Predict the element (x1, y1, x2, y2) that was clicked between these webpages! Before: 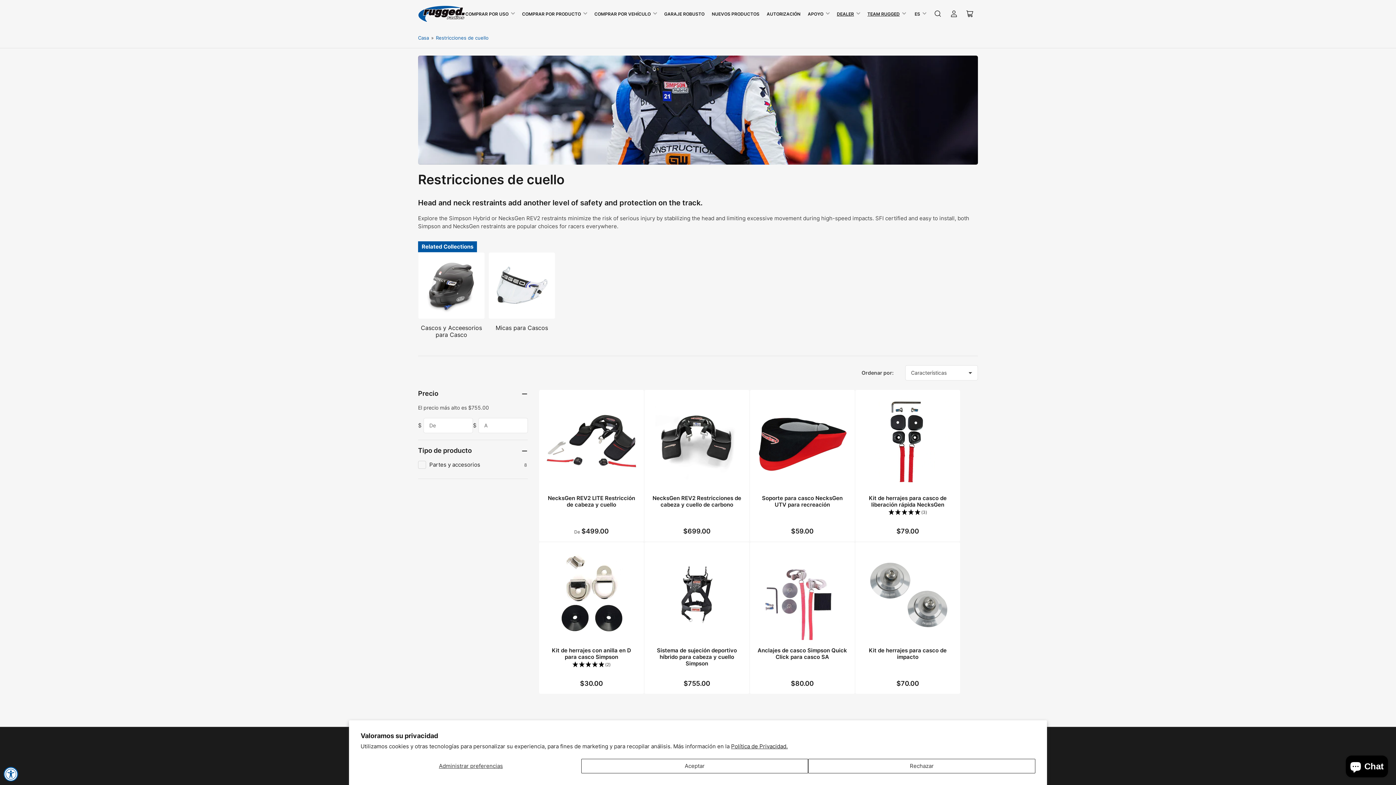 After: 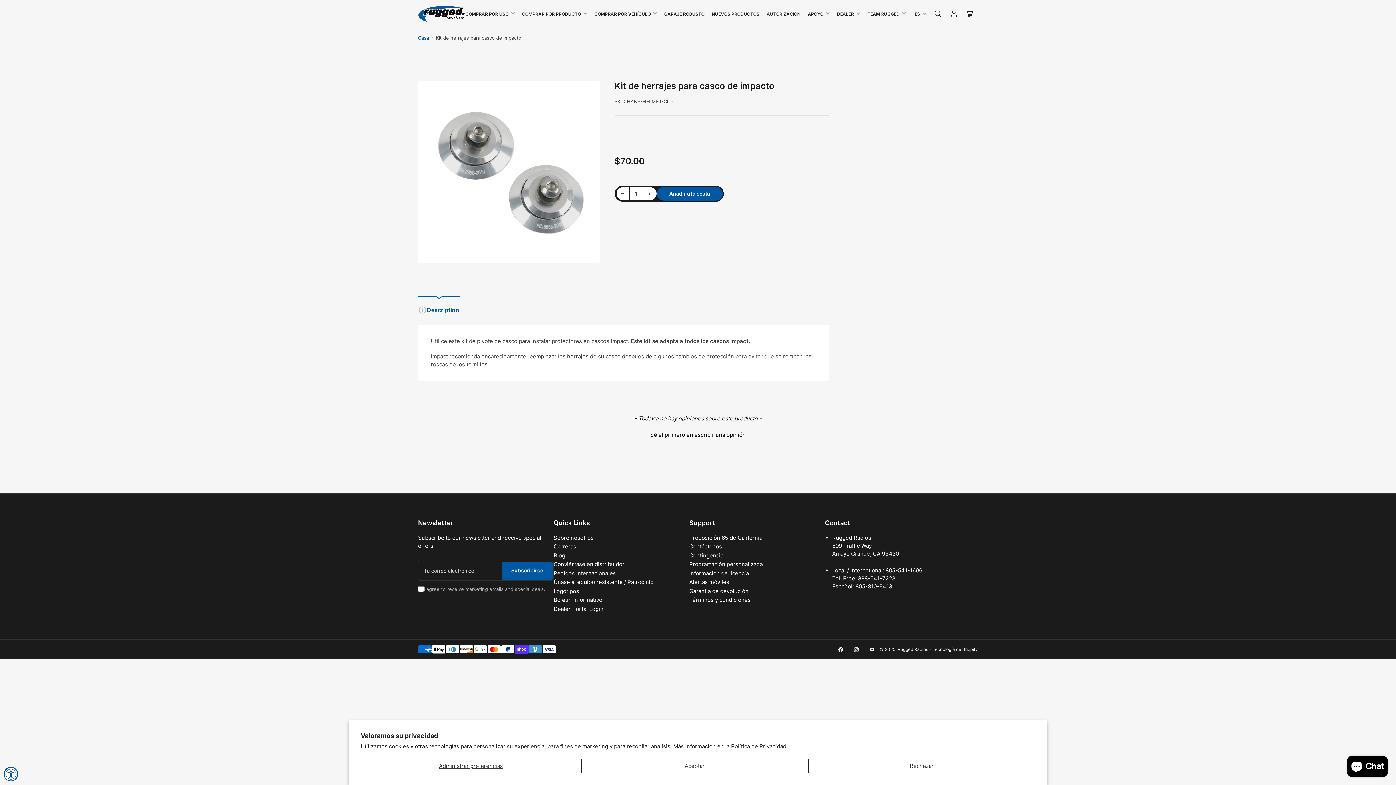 Action: bbox: (862, 549, 953, 640)